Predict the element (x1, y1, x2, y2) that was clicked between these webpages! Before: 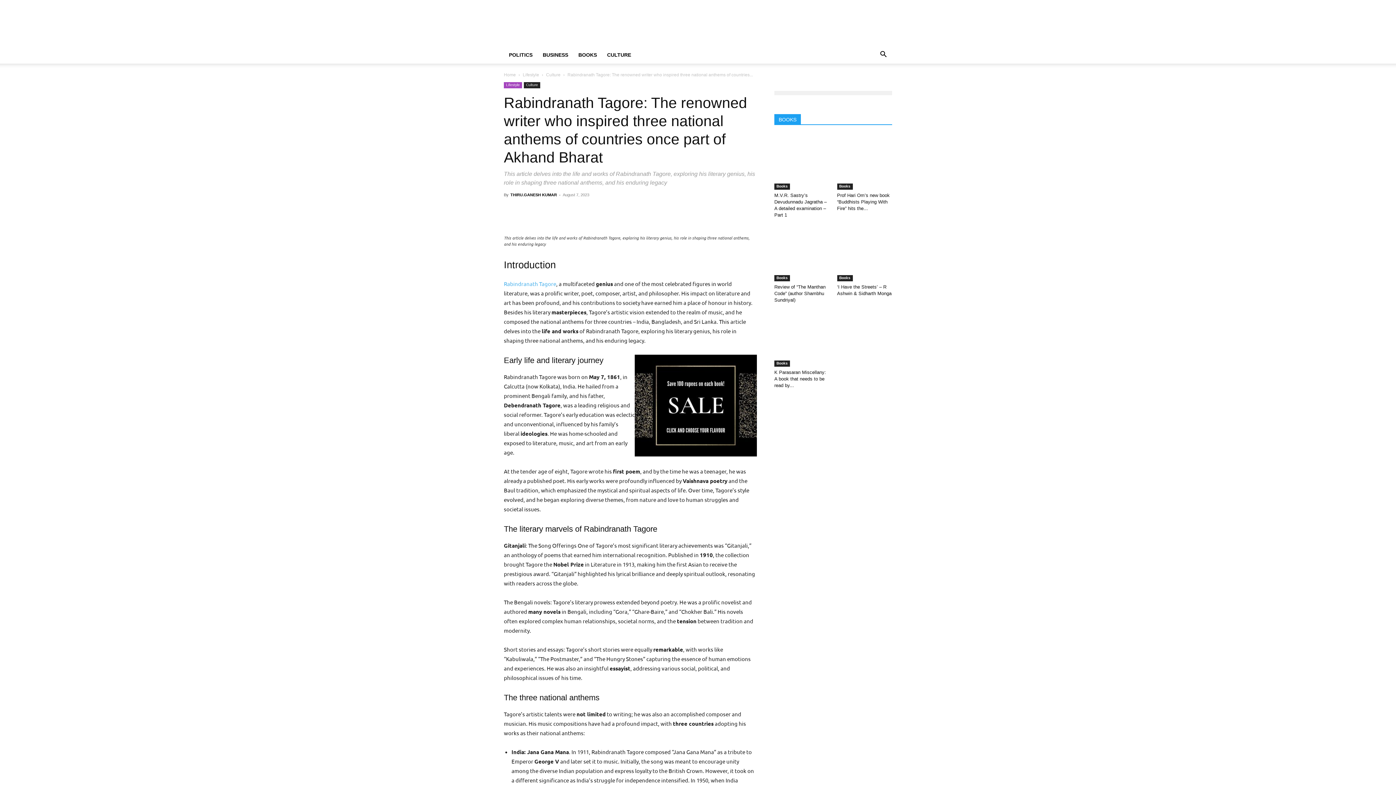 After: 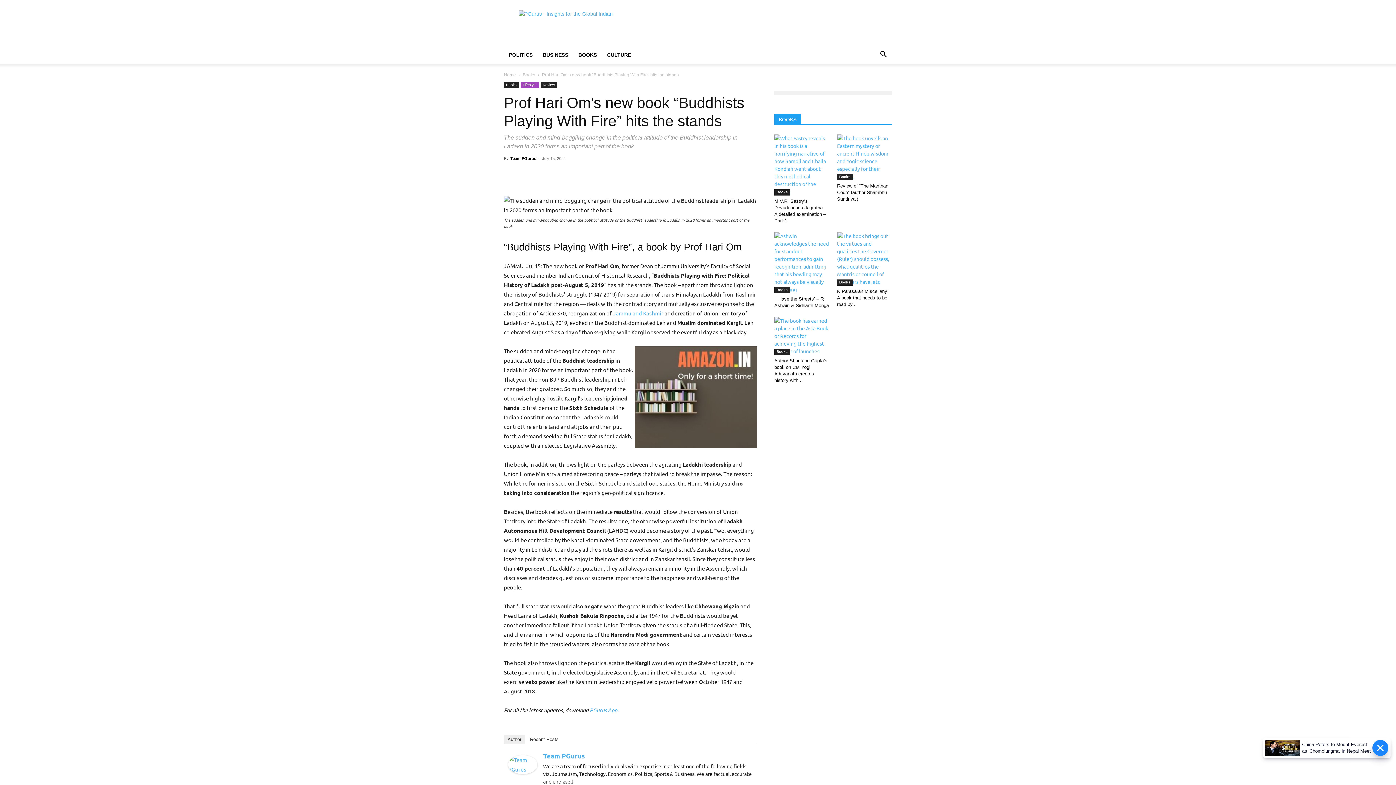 Action: bbox: (837, 134, 892, 189)